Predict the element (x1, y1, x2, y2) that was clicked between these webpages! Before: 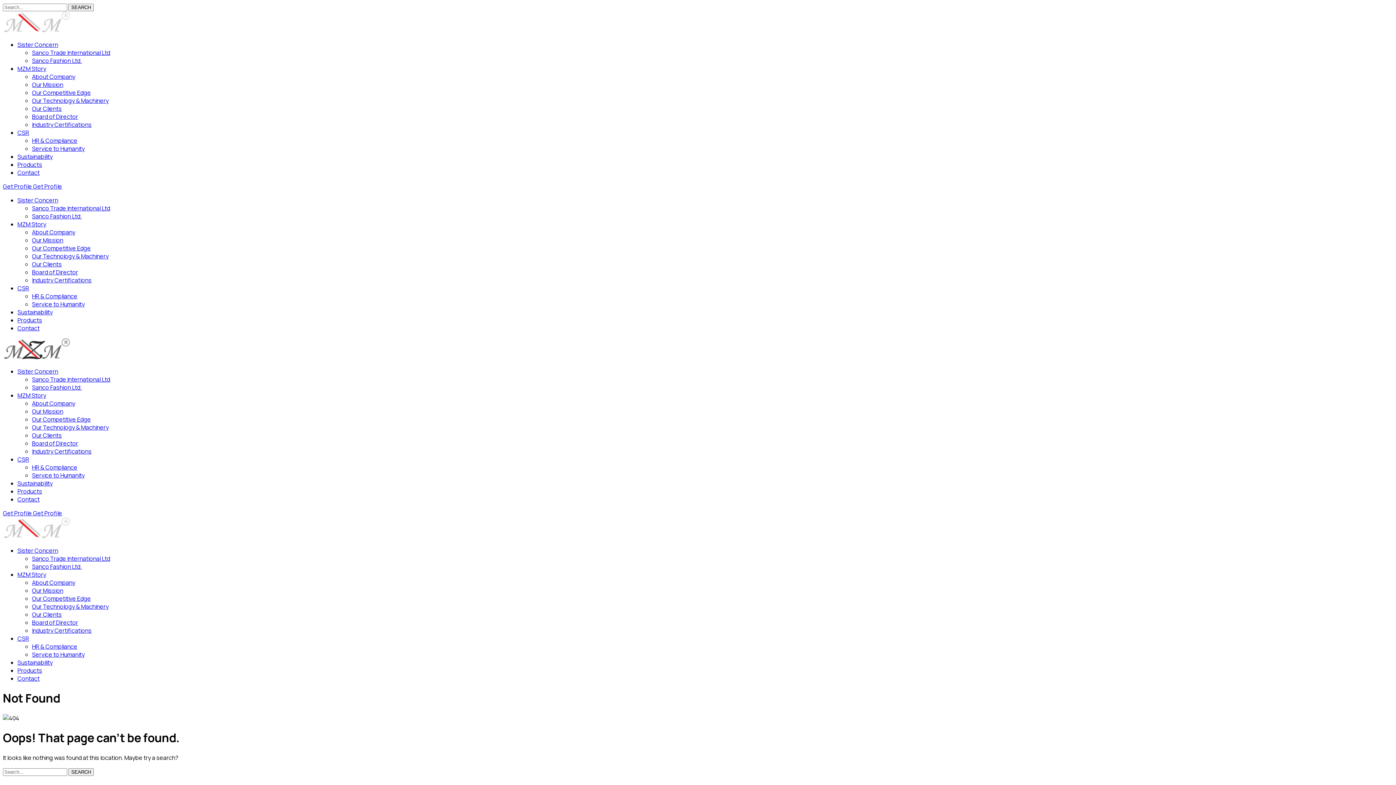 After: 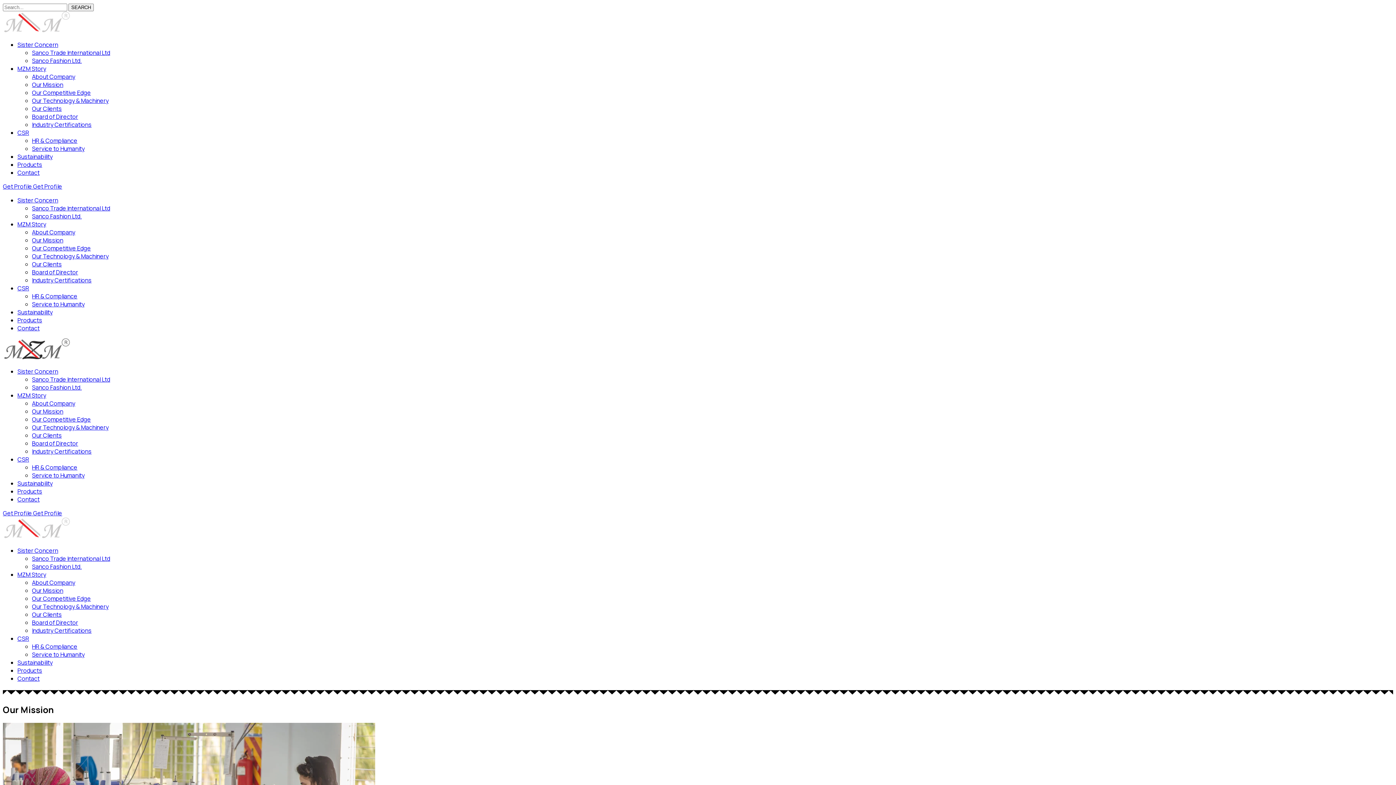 Action: label: Our Mission bbox: (32, 80, 63, 88)